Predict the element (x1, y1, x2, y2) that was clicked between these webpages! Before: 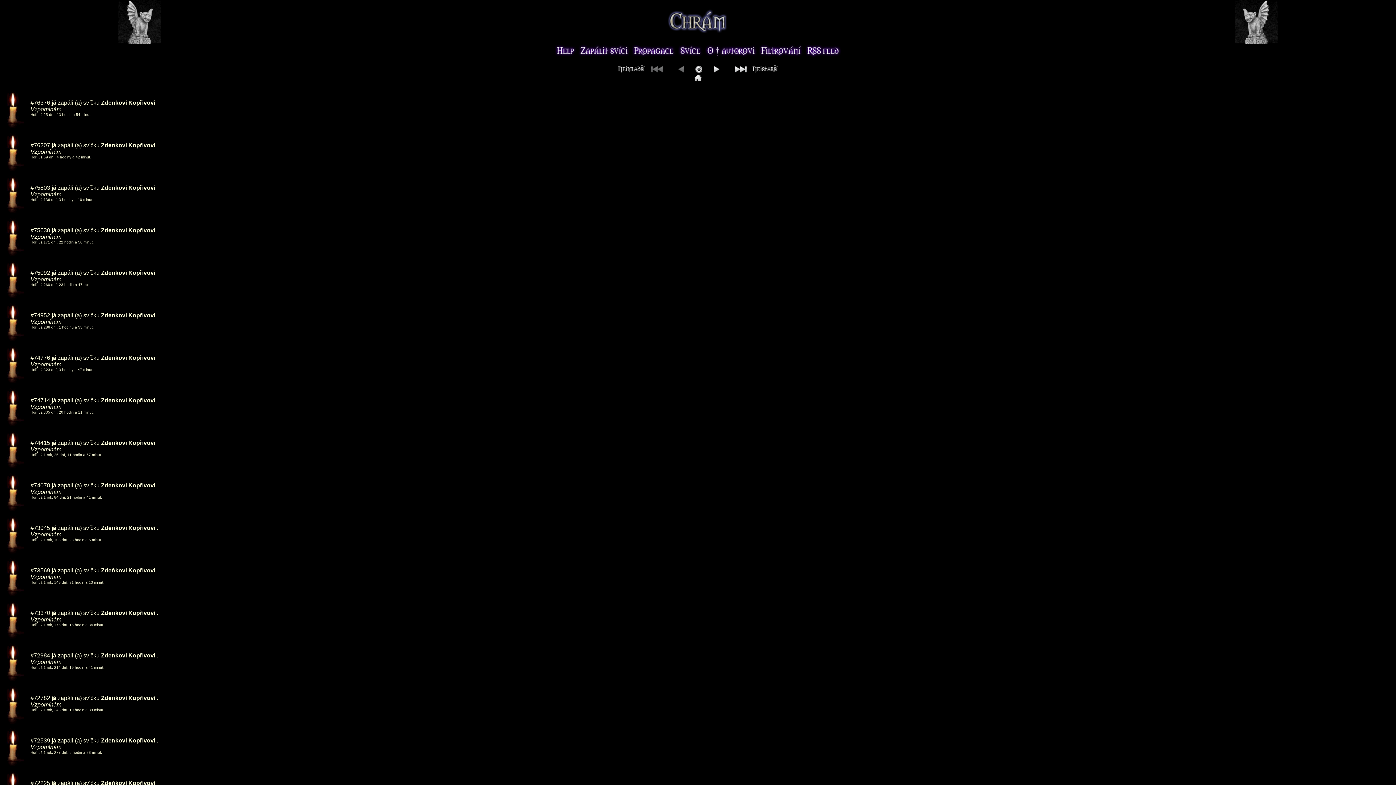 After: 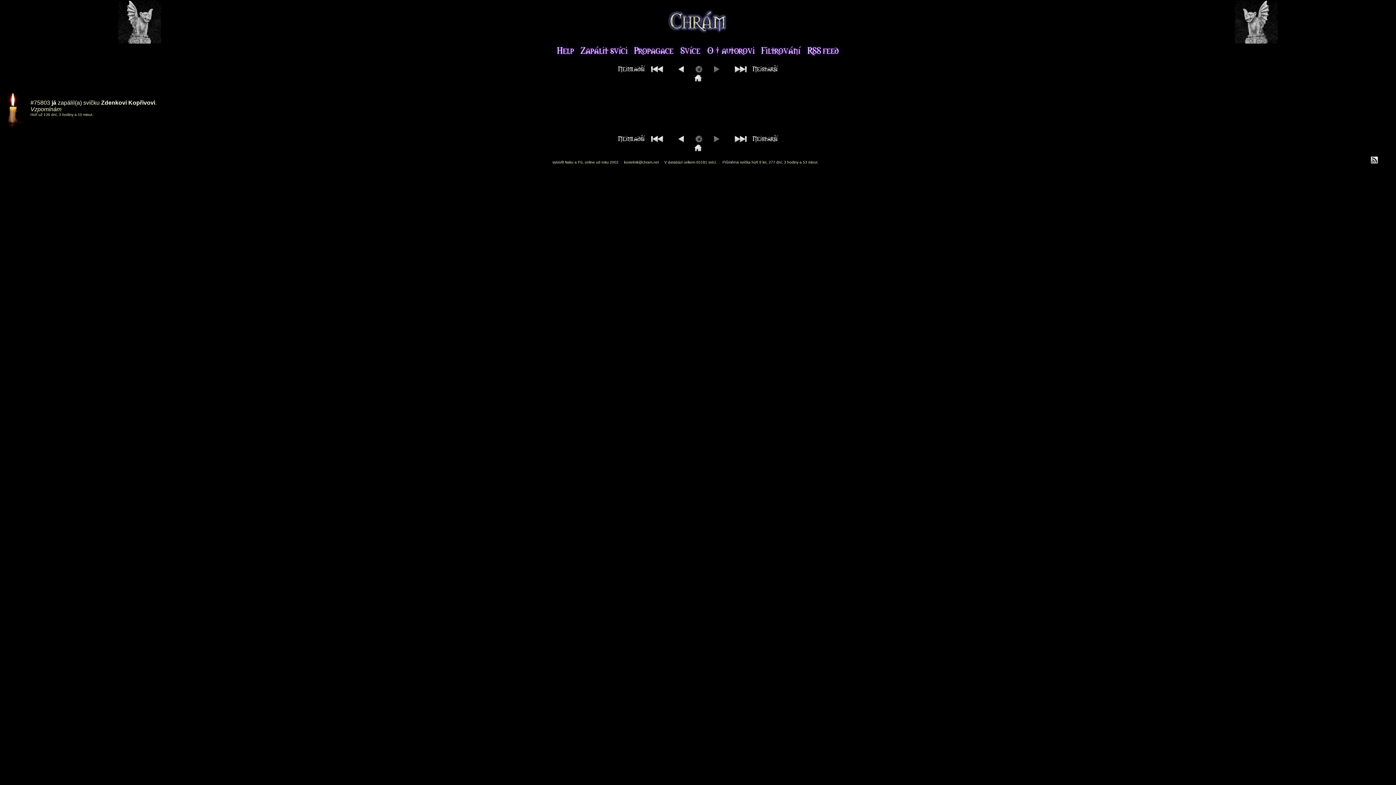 Action: bbox: (30, 184, 50, 190) label: #75803